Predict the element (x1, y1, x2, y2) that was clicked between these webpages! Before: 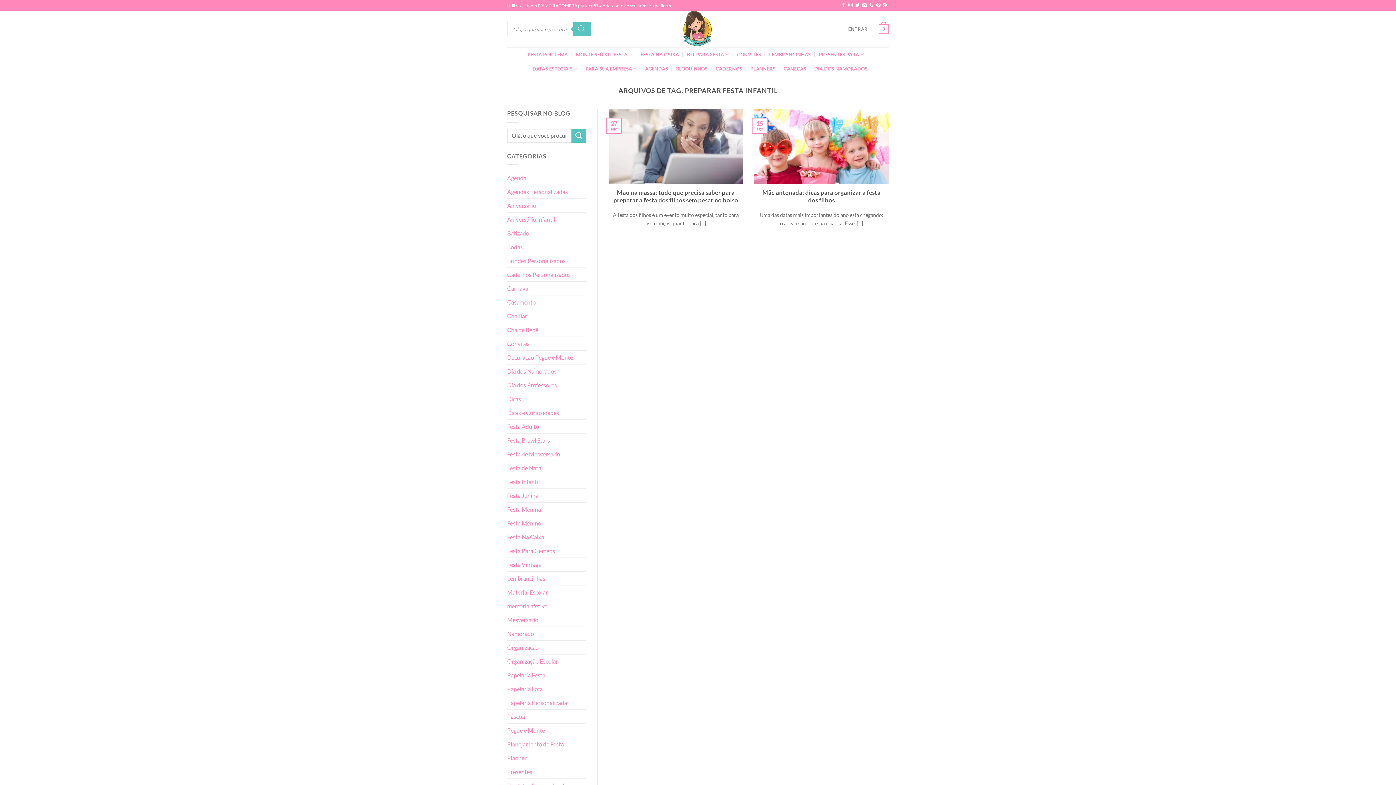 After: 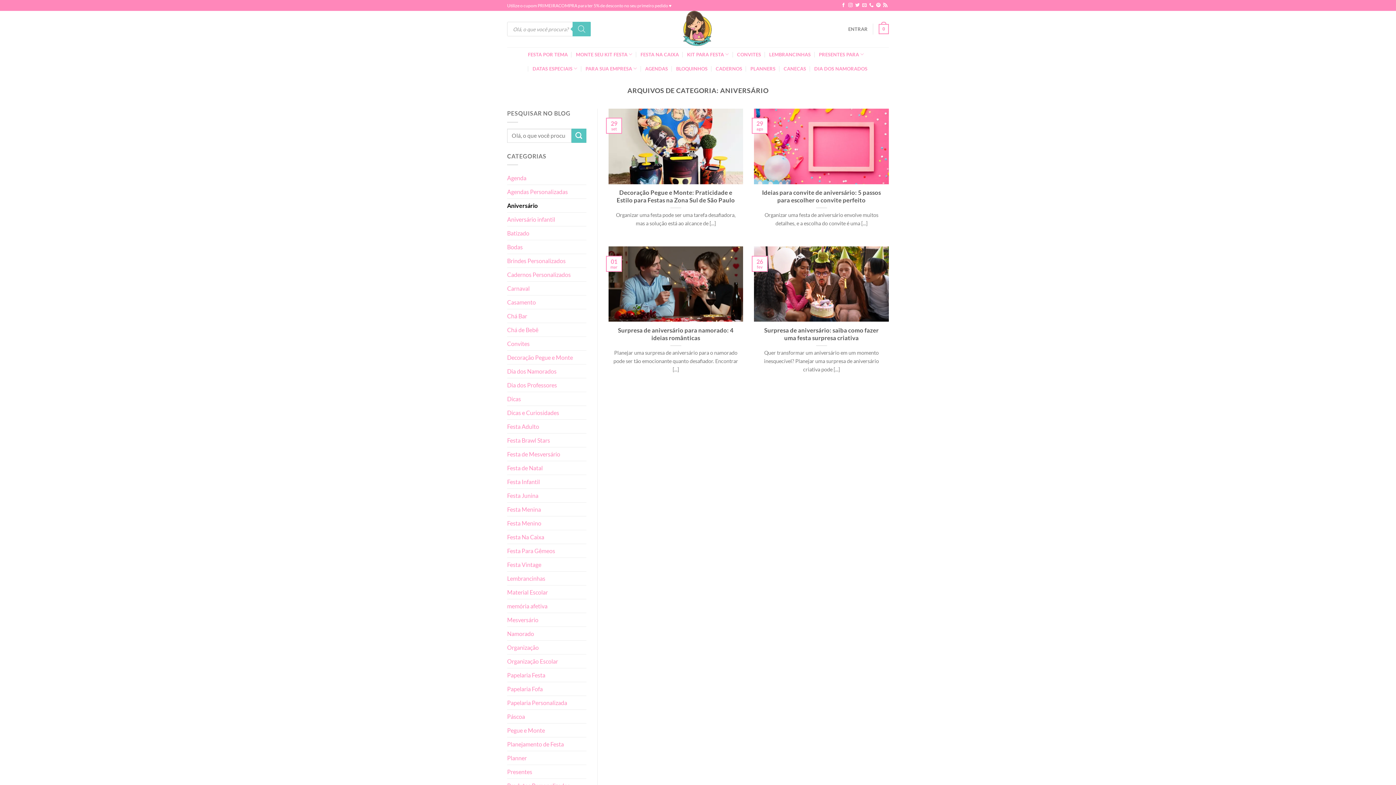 Action: bbox: (507, 199, 536, 212) label: Aniversário